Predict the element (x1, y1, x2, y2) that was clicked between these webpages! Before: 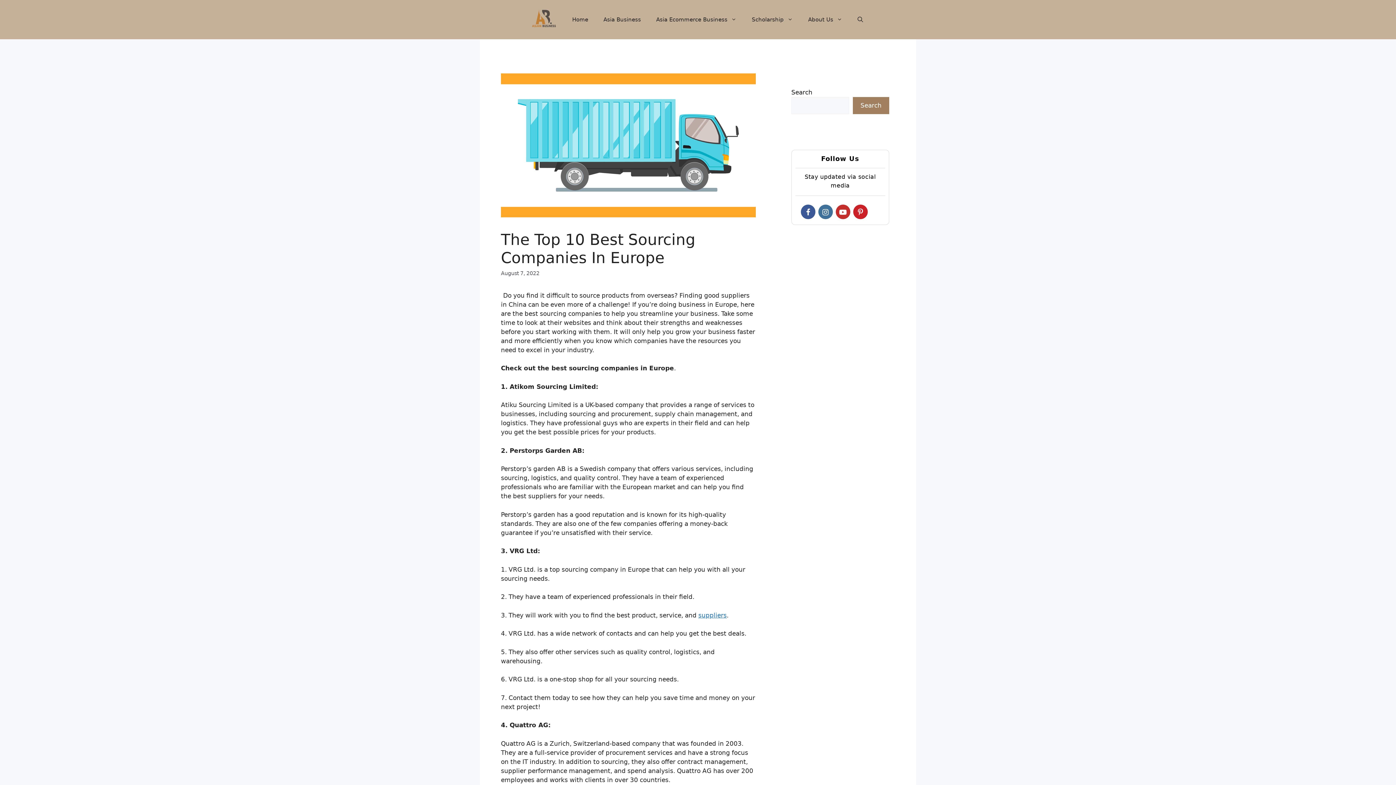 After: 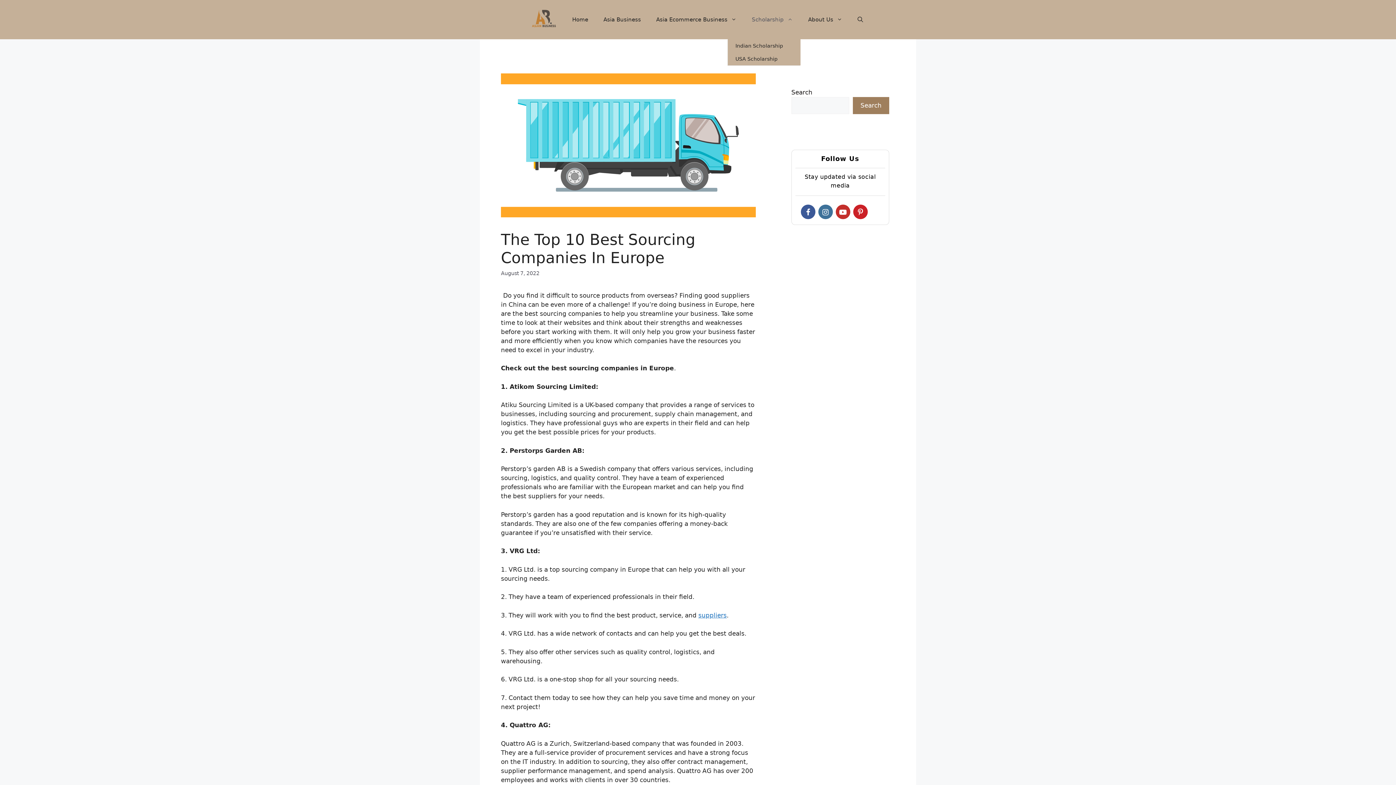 Action: label: Open Sub-Menu bbox: (784, 0, 800, 39)